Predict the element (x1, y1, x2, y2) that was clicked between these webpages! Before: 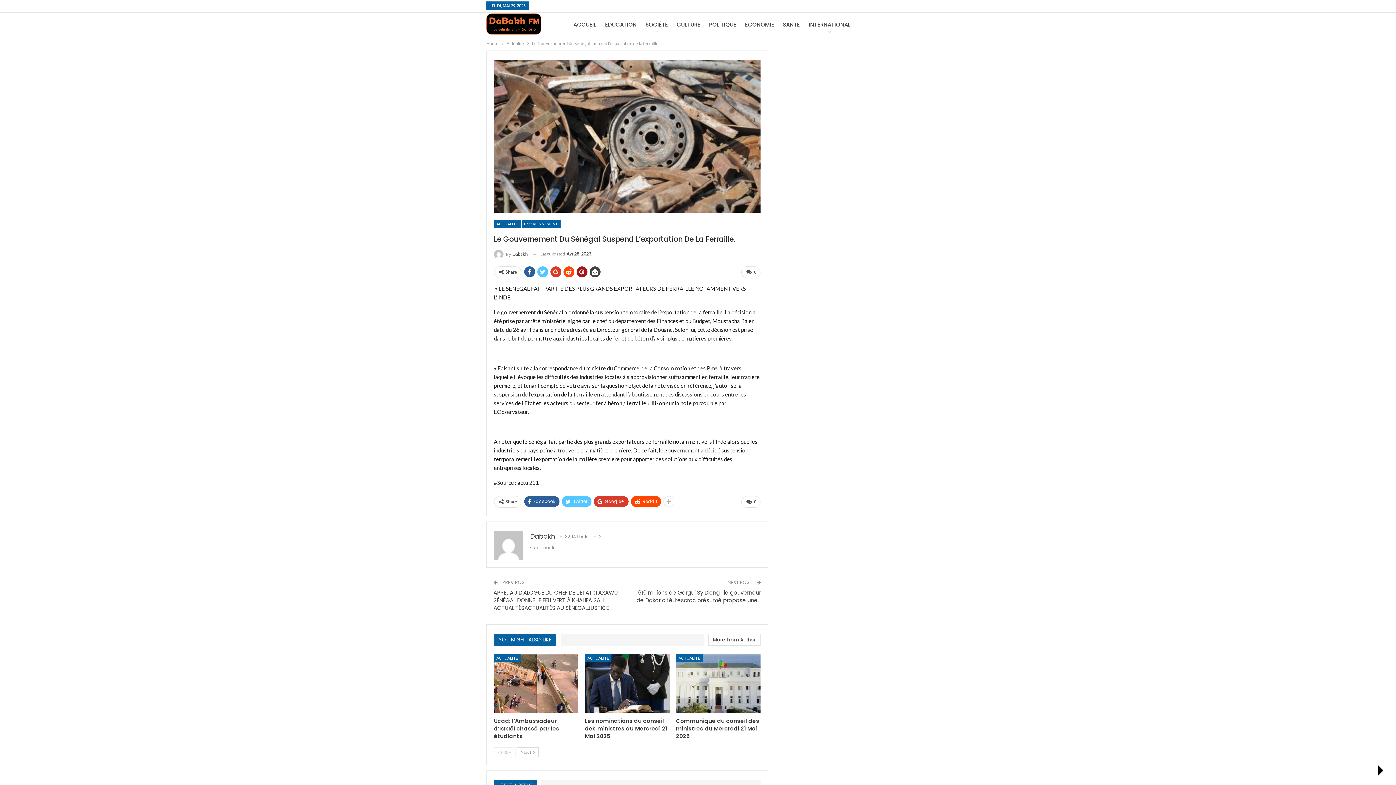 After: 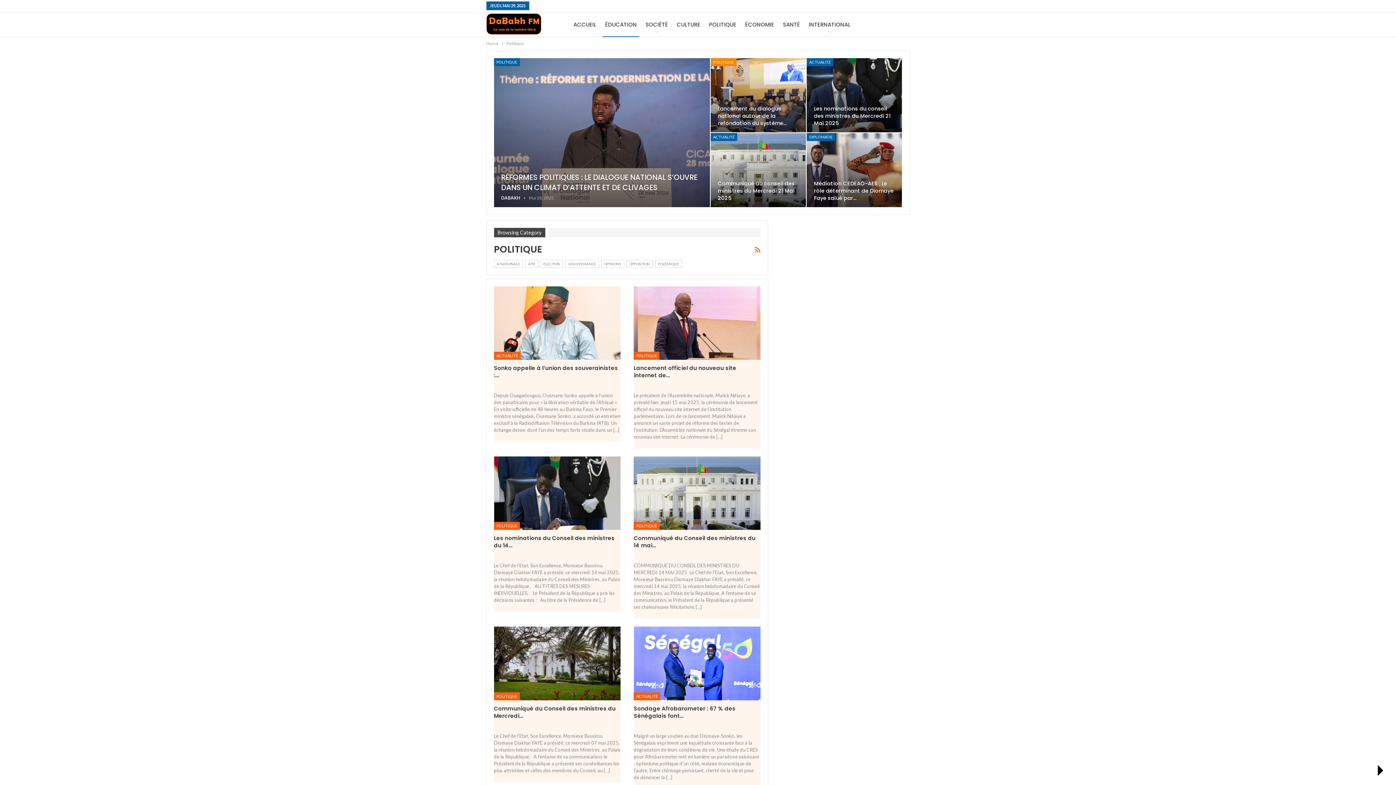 Action: label: ÉDUCATION bbox: (602, 12, 639, 36)